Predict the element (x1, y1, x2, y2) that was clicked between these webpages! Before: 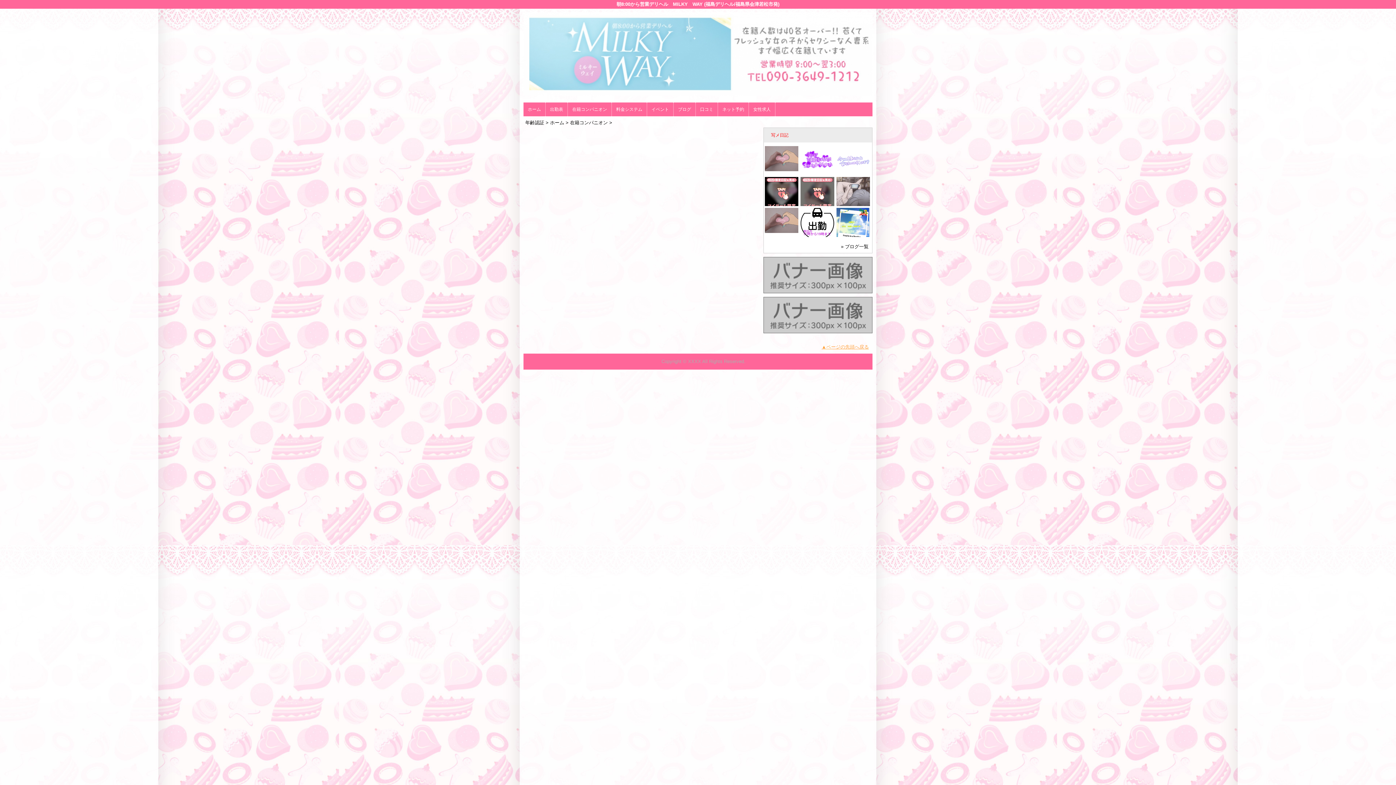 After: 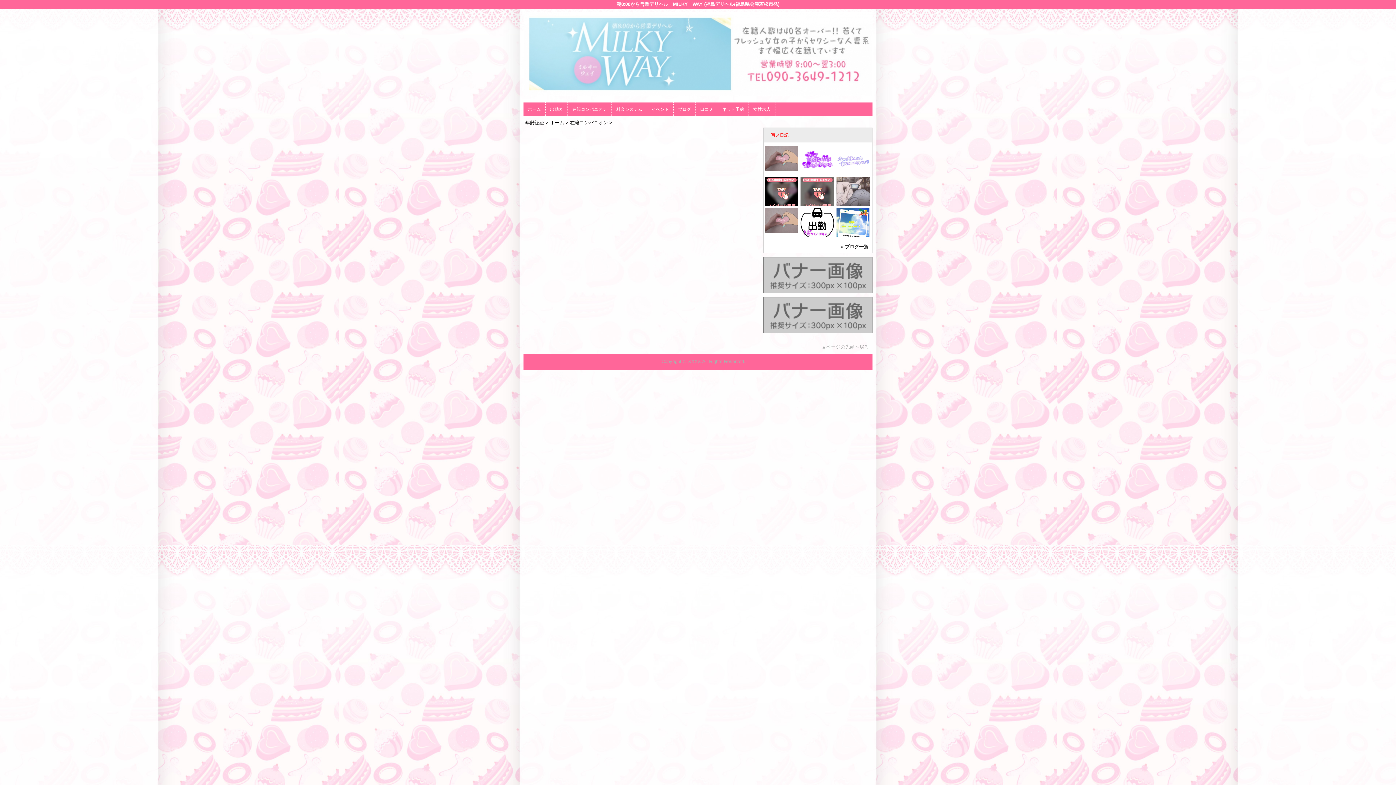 Action: label: ▲ページの先頭へ戻る bbox: (821, 344, 869, 349)